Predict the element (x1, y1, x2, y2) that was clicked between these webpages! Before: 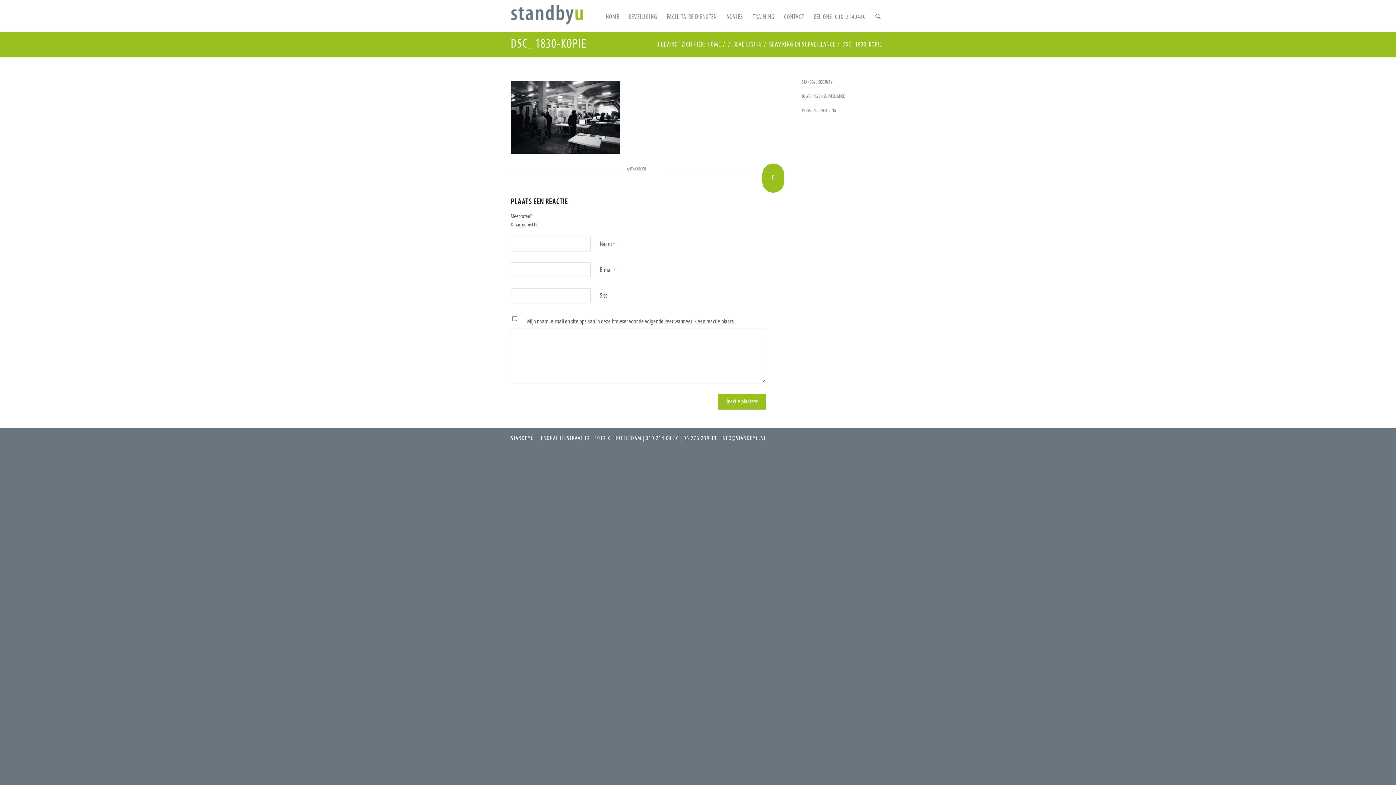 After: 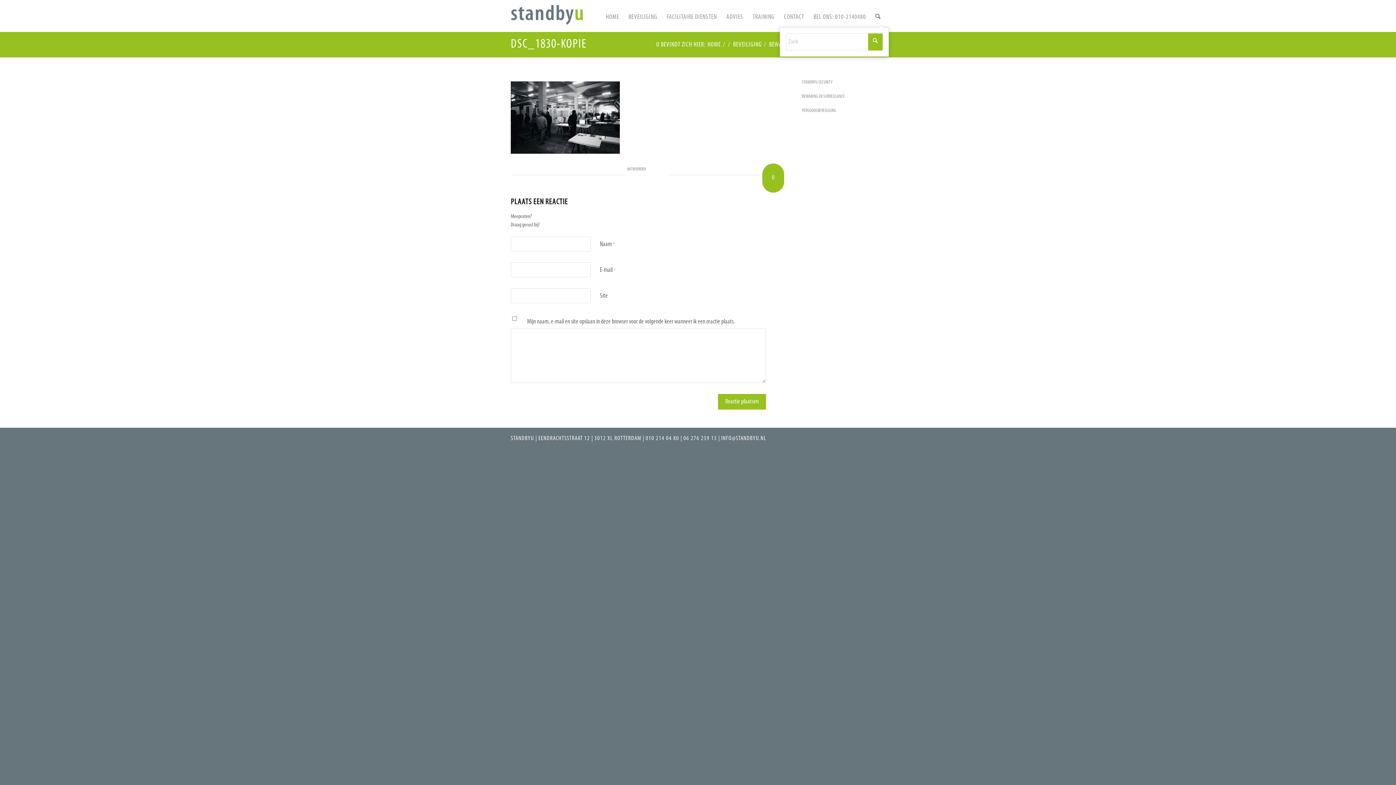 Action: bbox: (870, 0, 885, 32) label: Zoek